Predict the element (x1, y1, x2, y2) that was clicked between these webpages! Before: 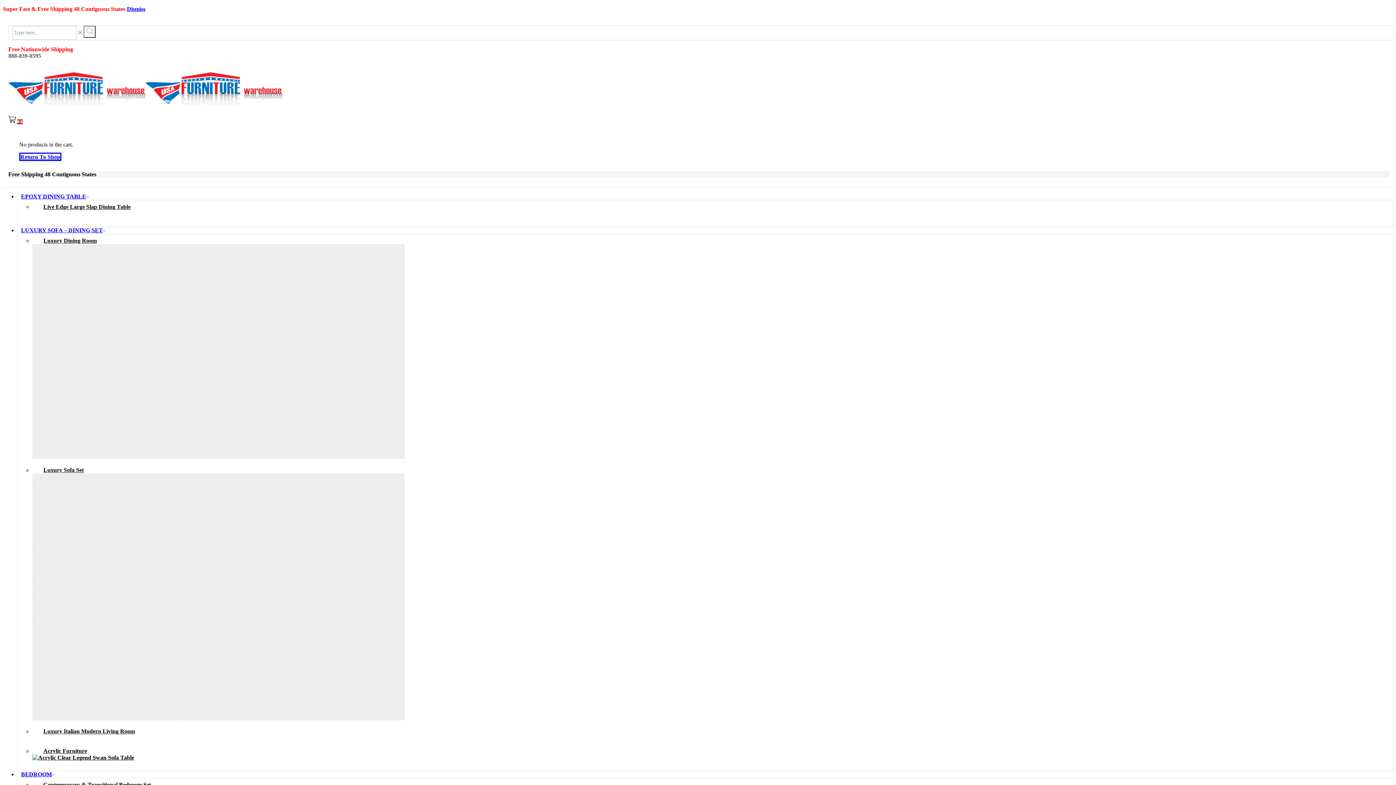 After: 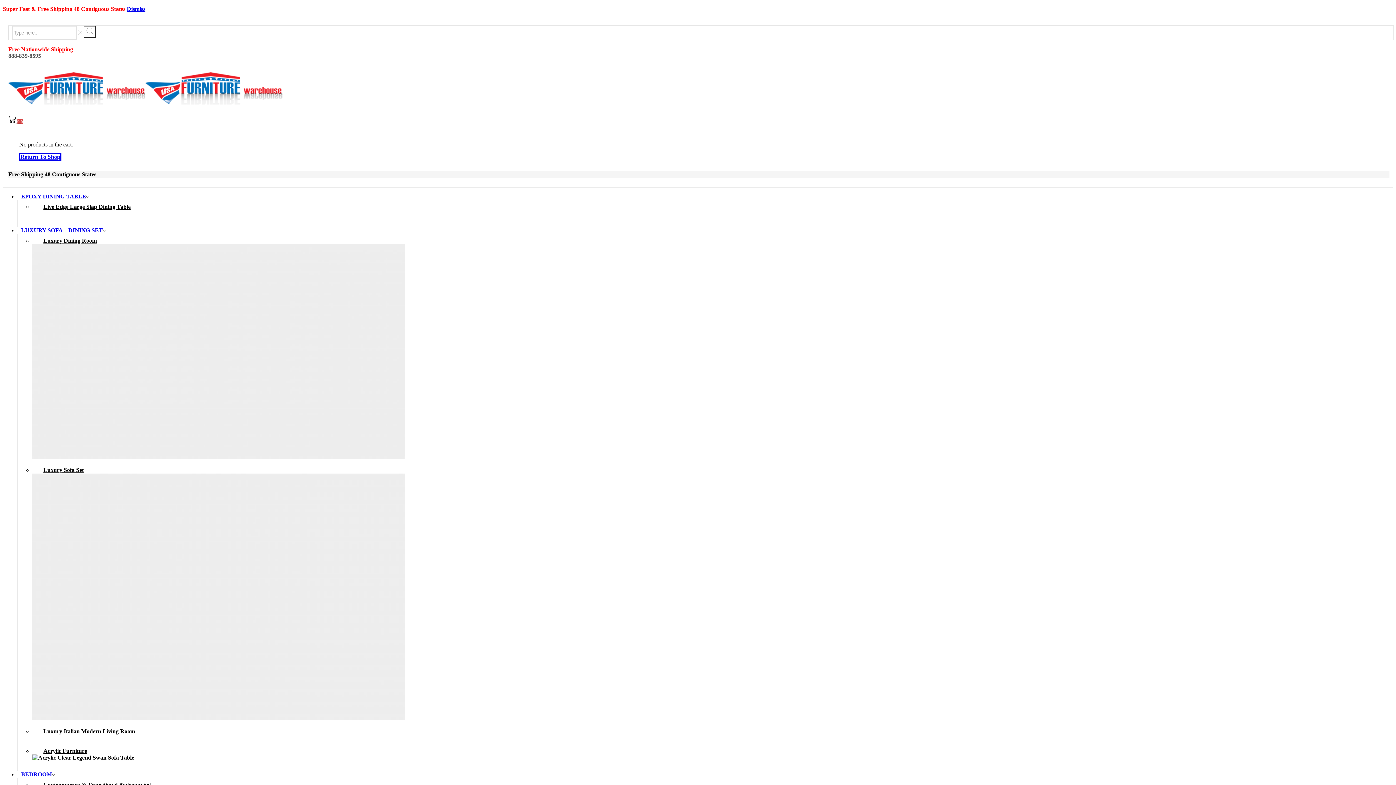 Action: label: Luxury Dining Room bbox: (32, 234, 443, 470)